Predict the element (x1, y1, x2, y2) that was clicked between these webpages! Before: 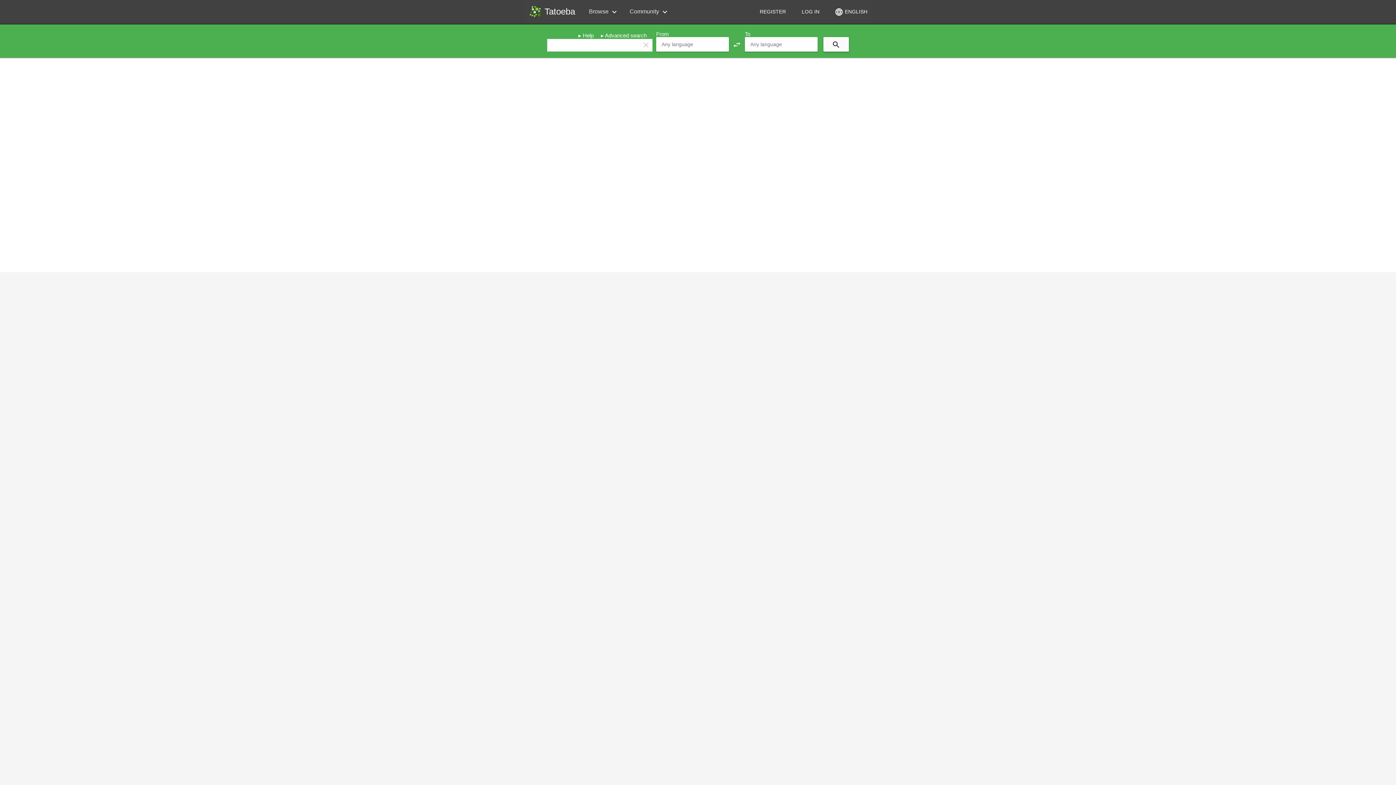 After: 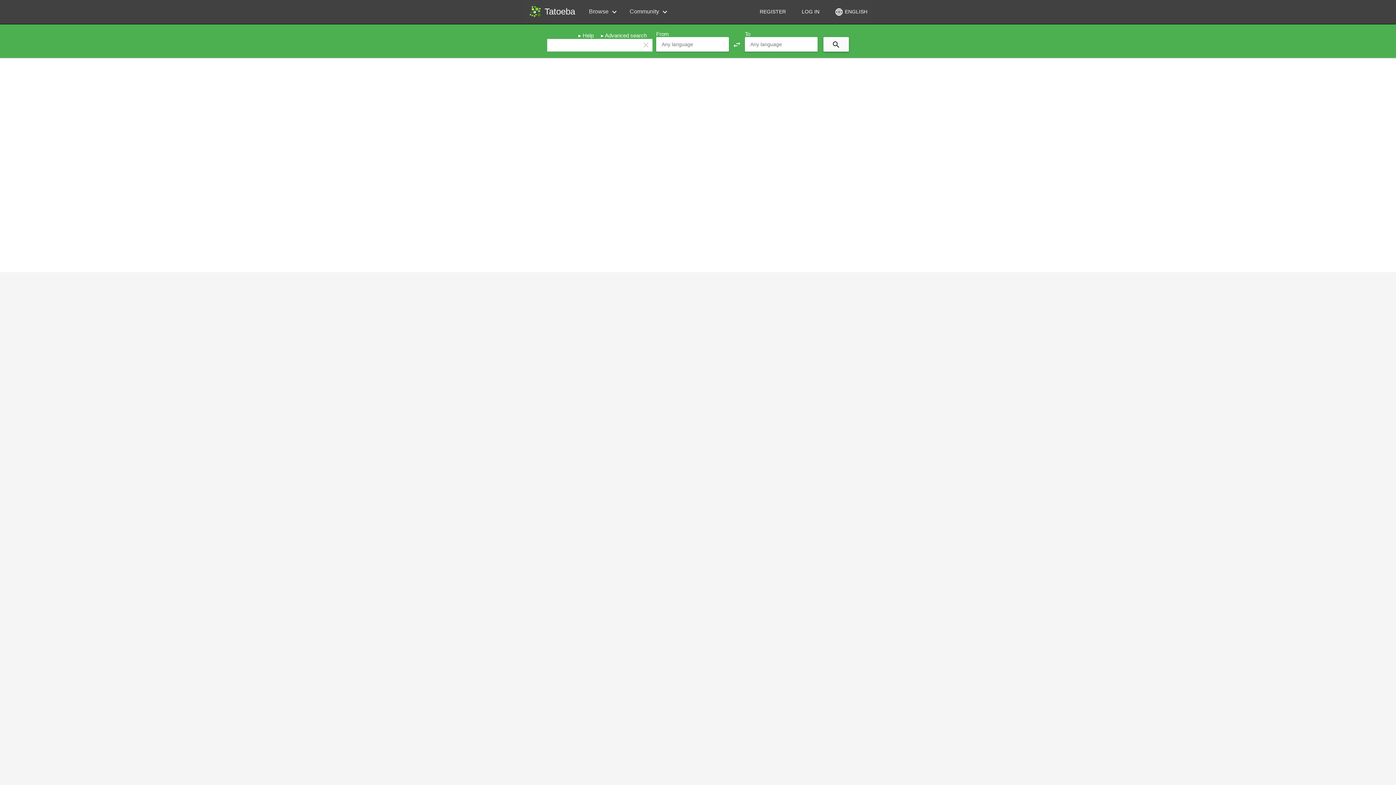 Action: label: Help bbox: (578, 32, 593, 38)